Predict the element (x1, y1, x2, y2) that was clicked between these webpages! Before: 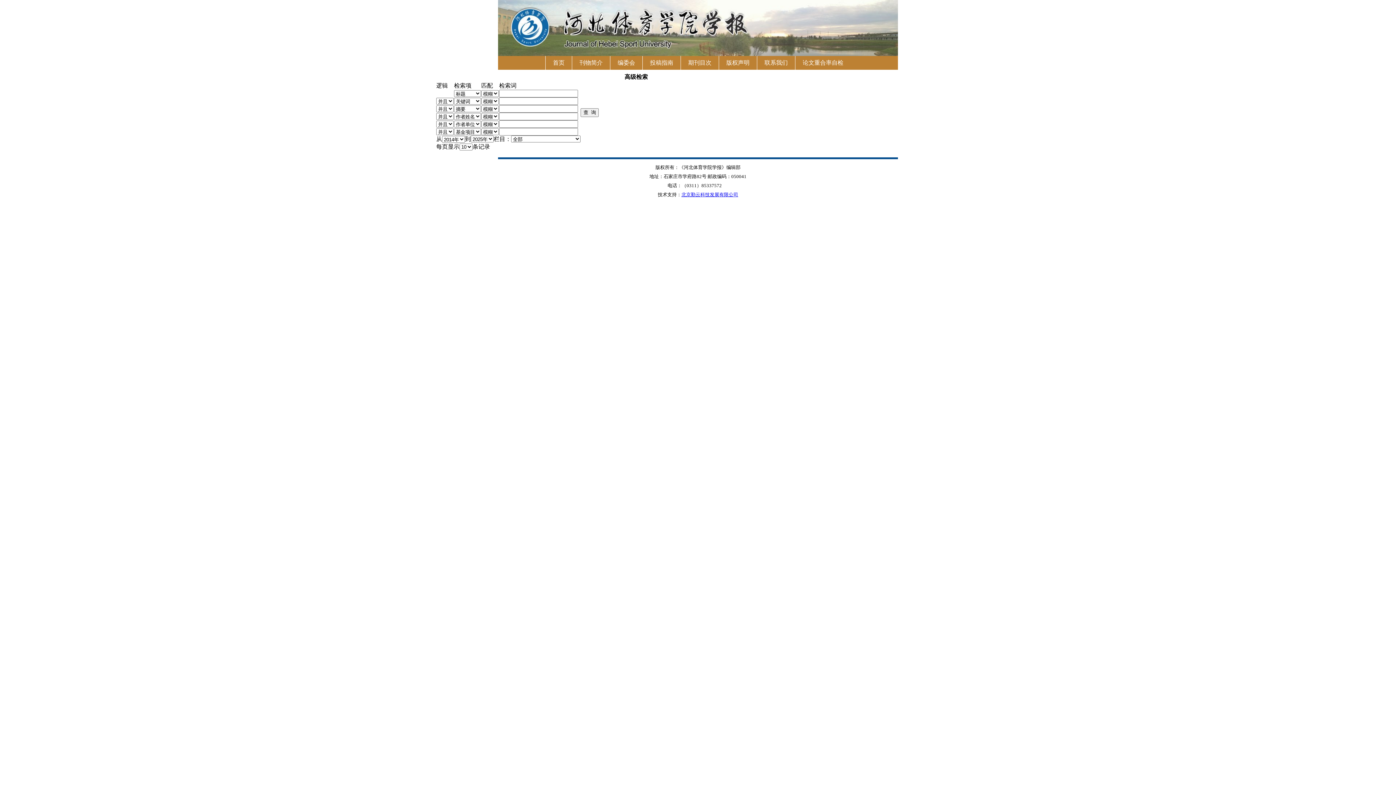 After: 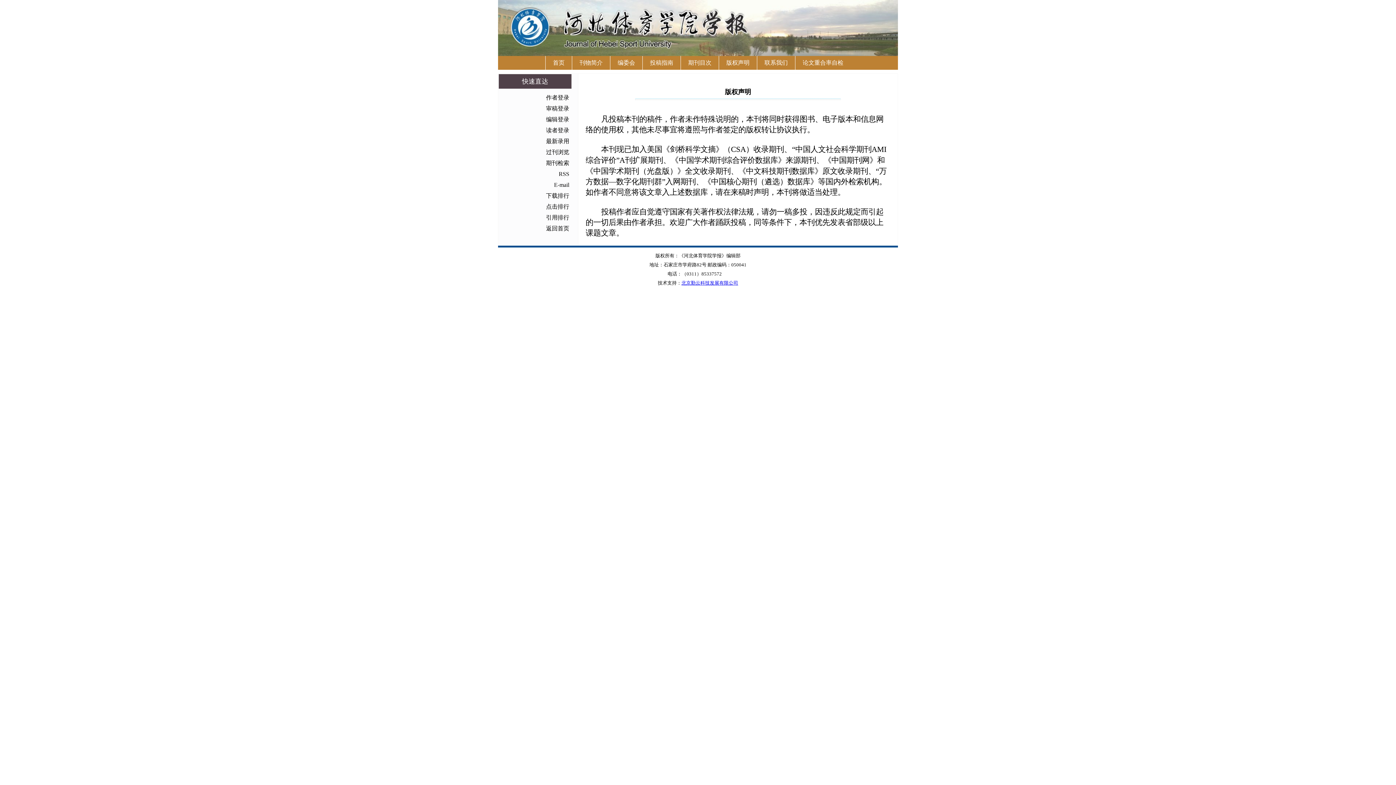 Action: bbox: (719, 59, 757, 65) label: 版权声明